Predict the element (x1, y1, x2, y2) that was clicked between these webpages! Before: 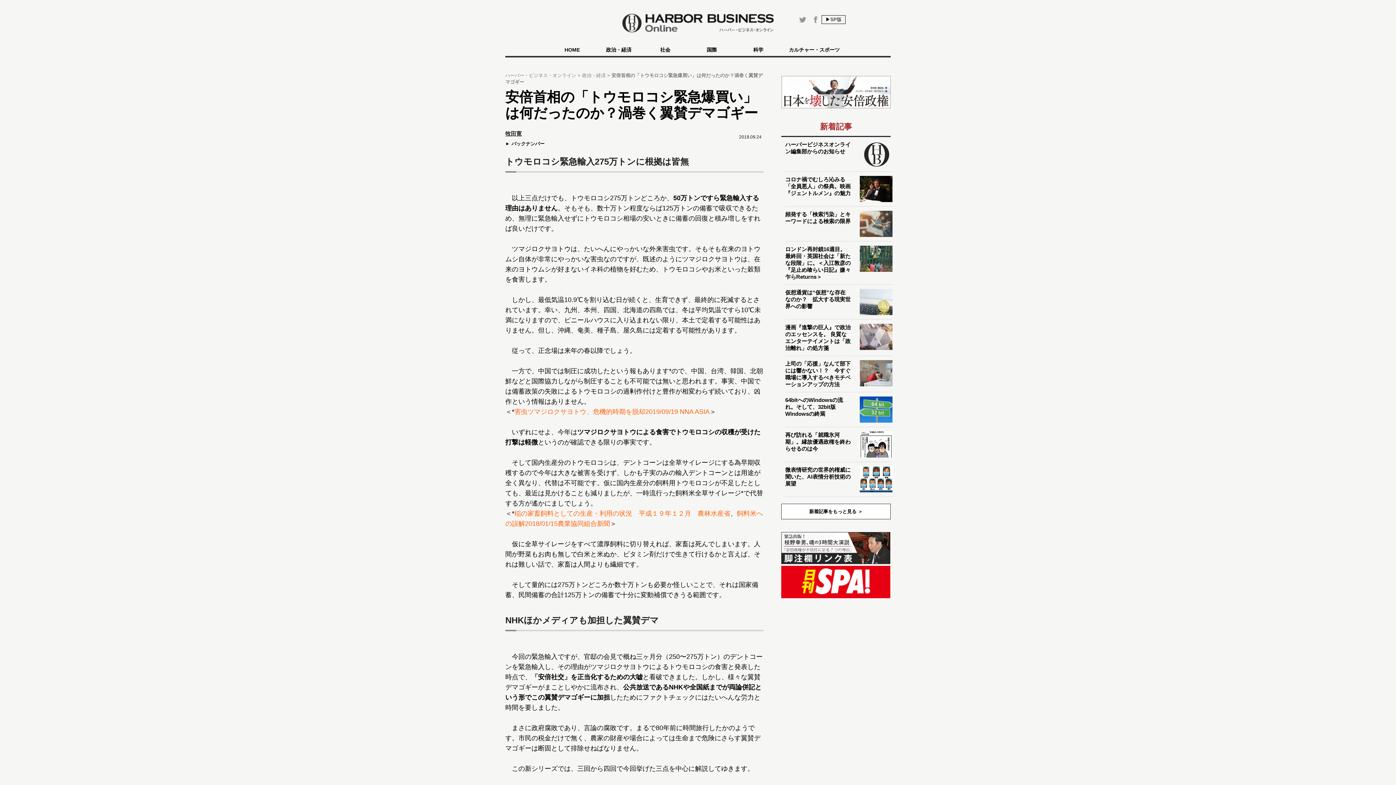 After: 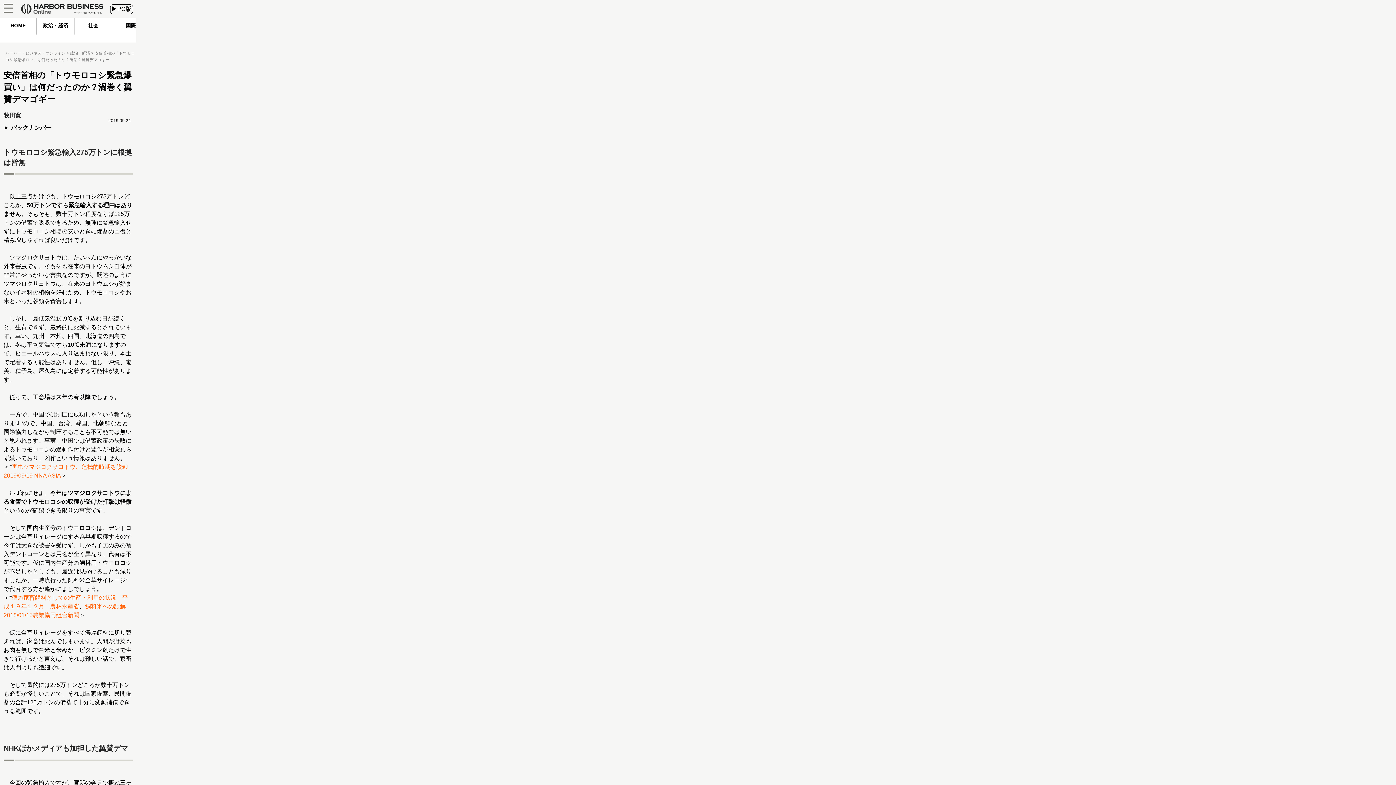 Action: bbox: (821, 15, 845, 24) label: ▶SP版